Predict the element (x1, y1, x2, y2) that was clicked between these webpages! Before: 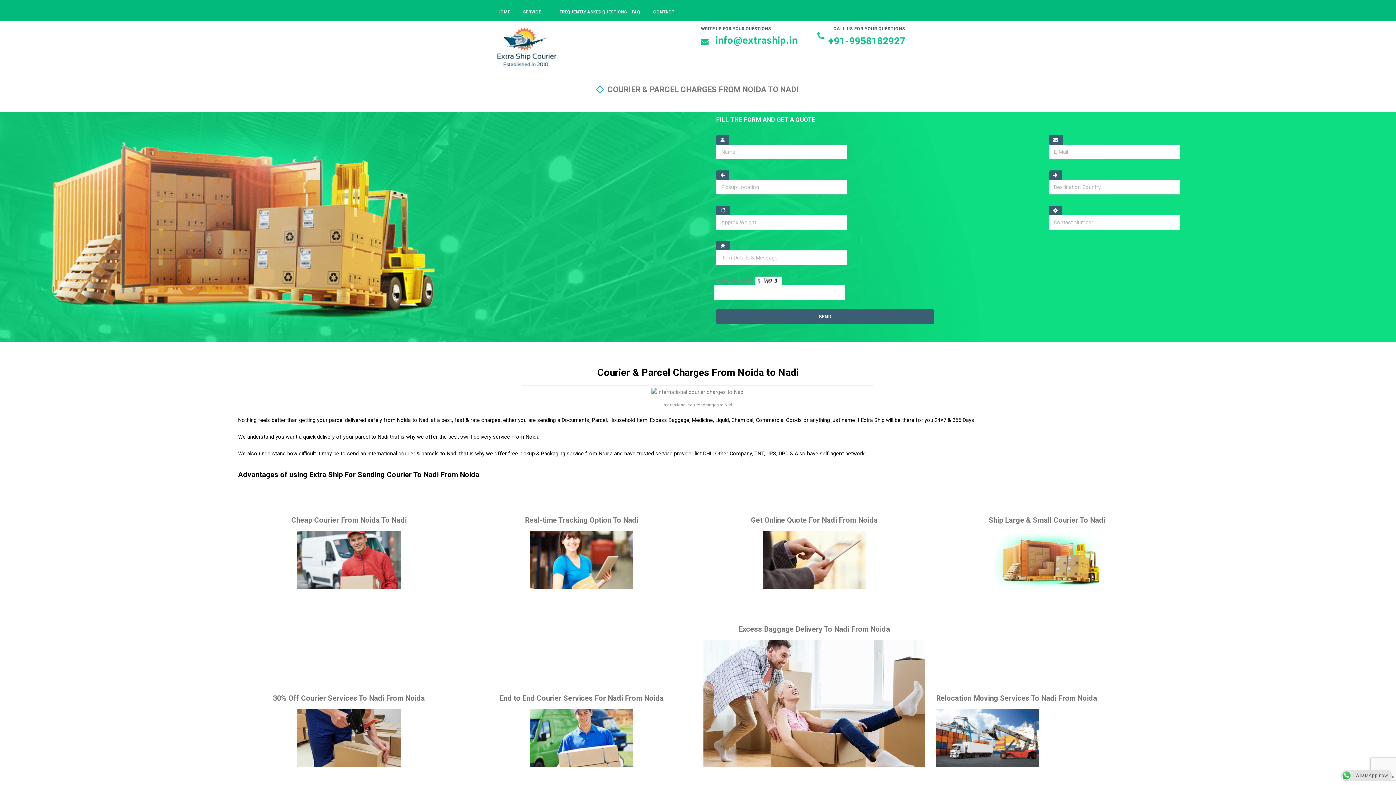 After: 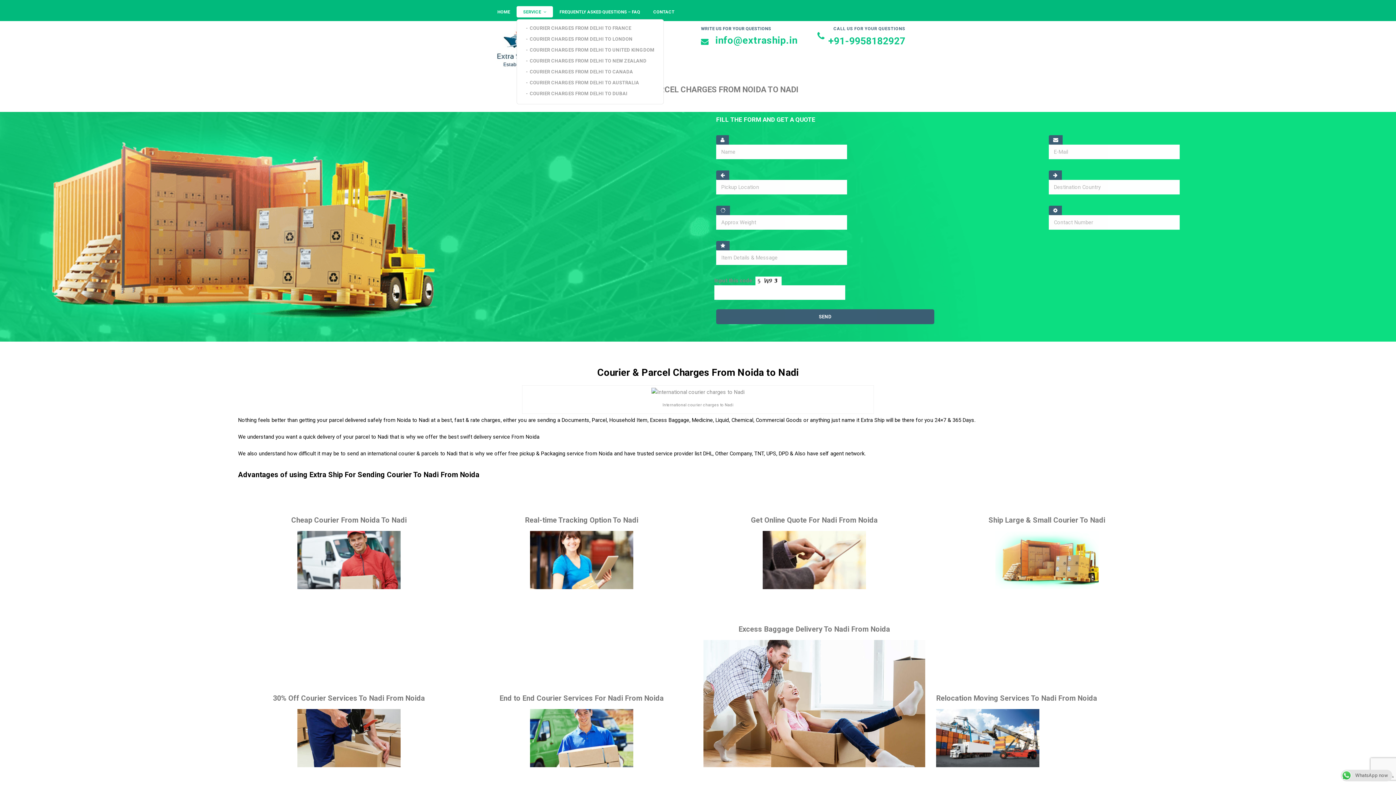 Action: label: SERVICE bbox: (516, 6, 553, 17)